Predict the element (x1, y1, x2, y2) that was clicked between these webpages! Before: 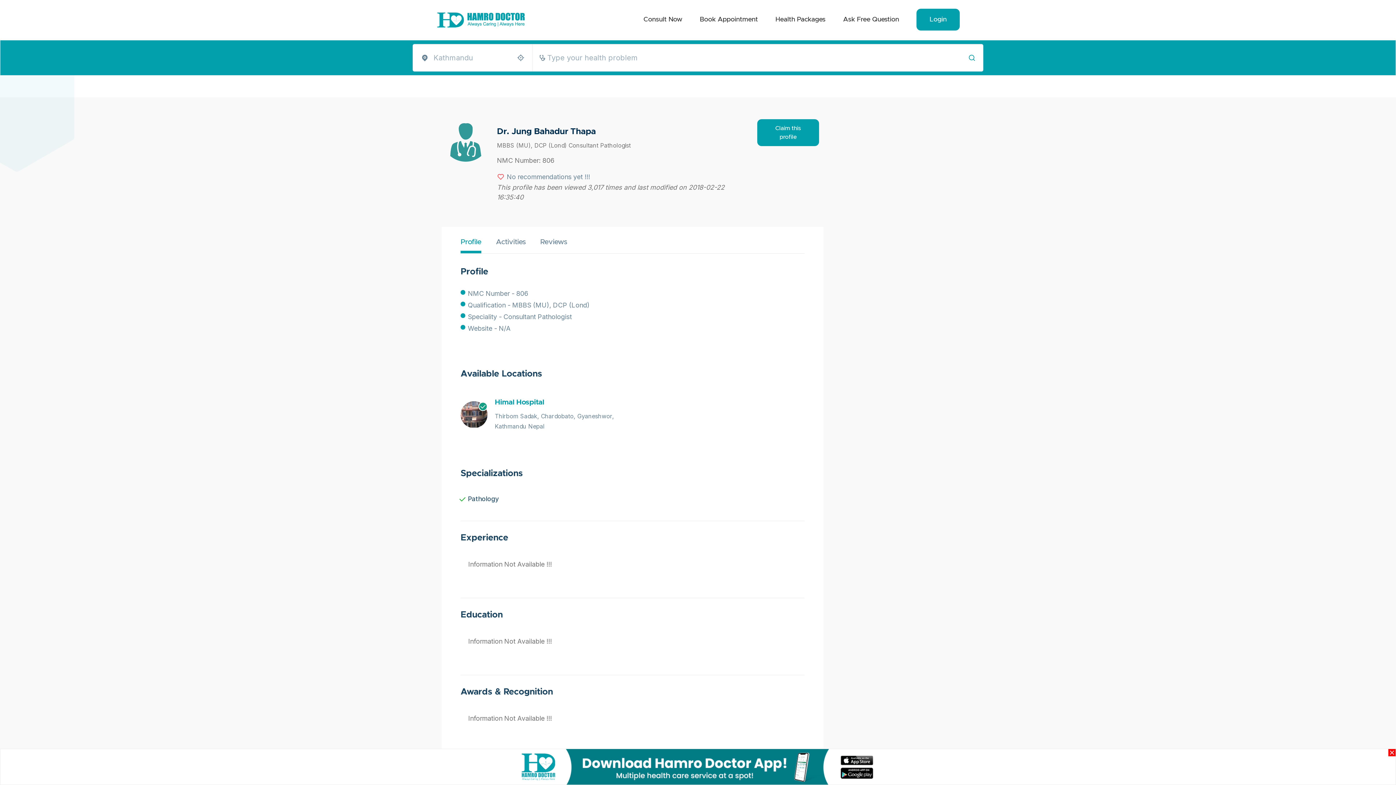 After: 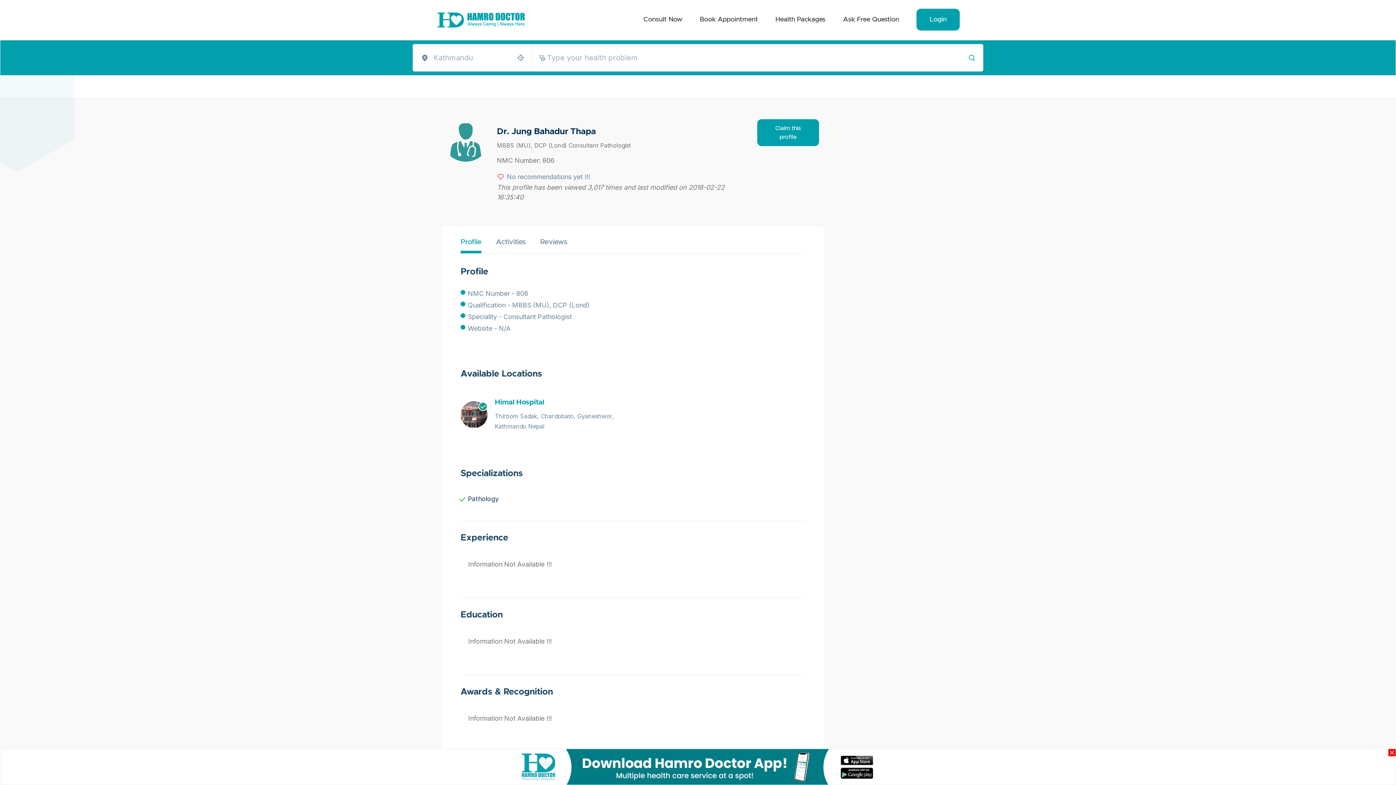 Action: label: No recommendations yet !!! bbox: (497, 171, 750, 182)